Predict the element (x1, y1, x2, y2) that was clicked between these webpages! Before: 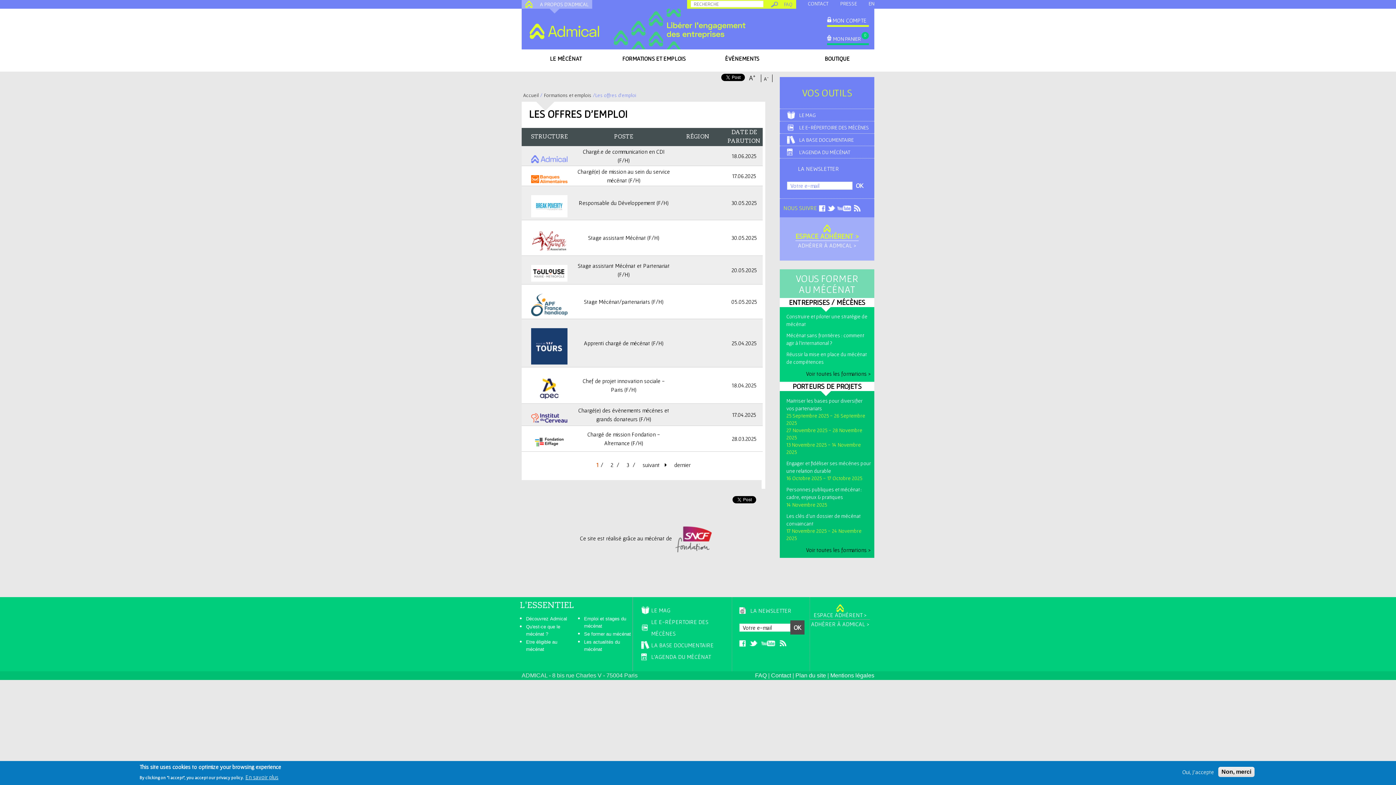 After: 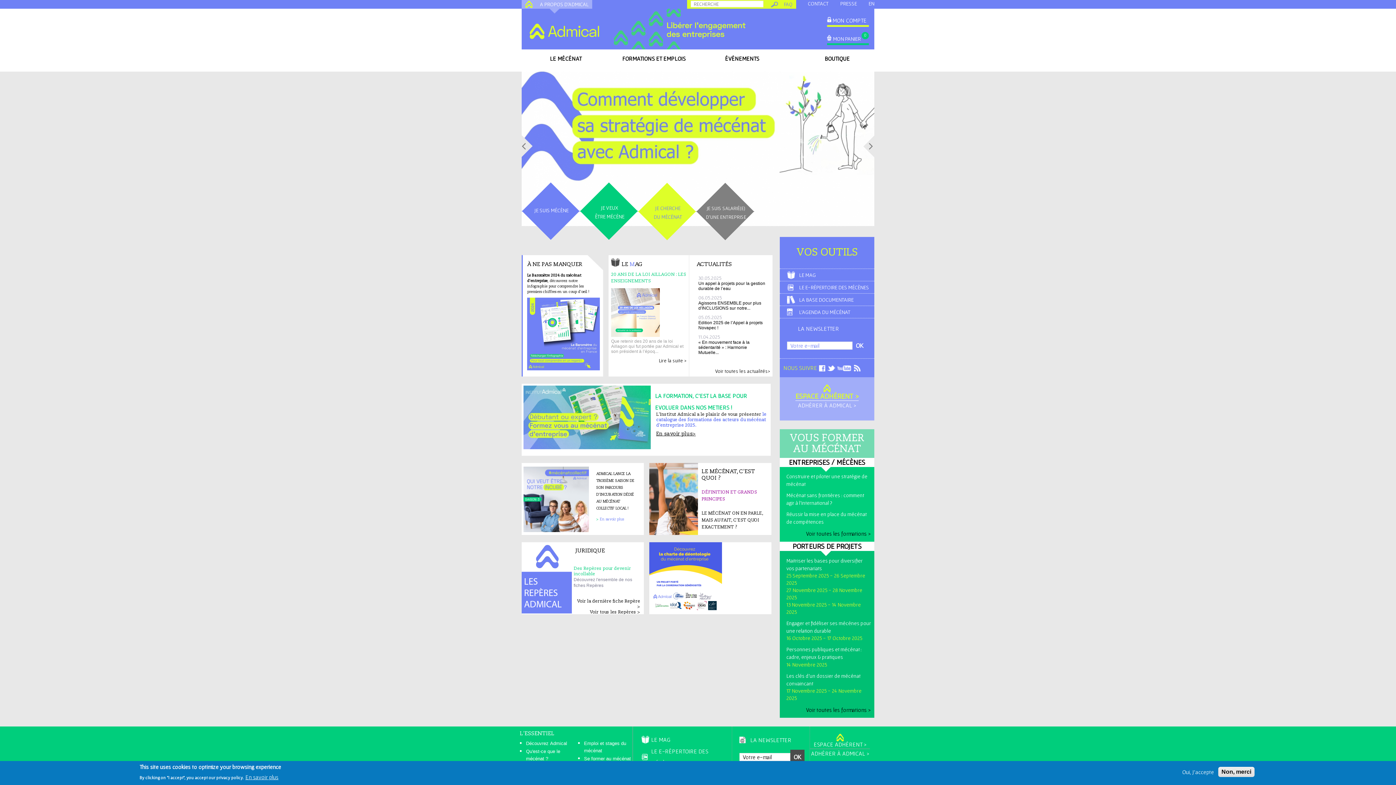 Action: bbox: (529, 23, 599, 39)